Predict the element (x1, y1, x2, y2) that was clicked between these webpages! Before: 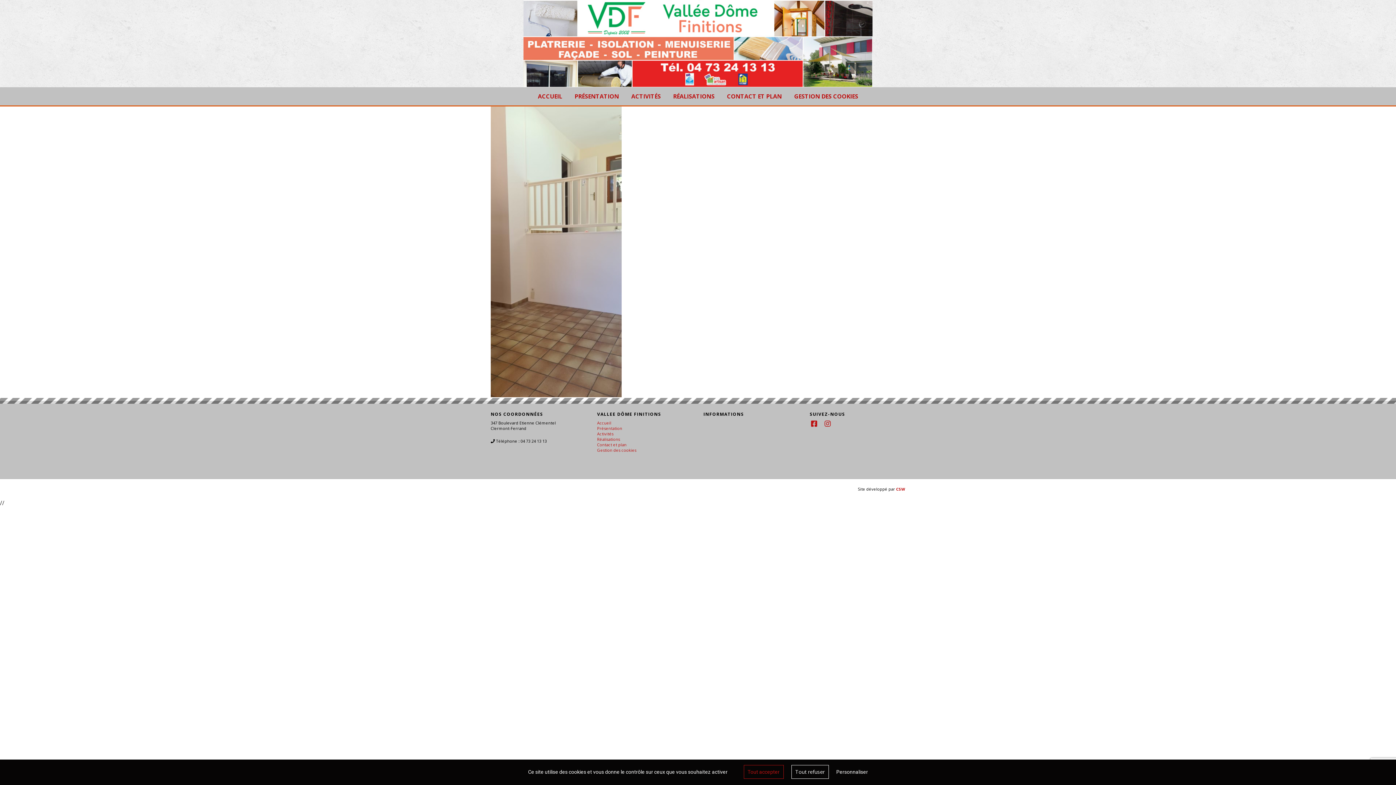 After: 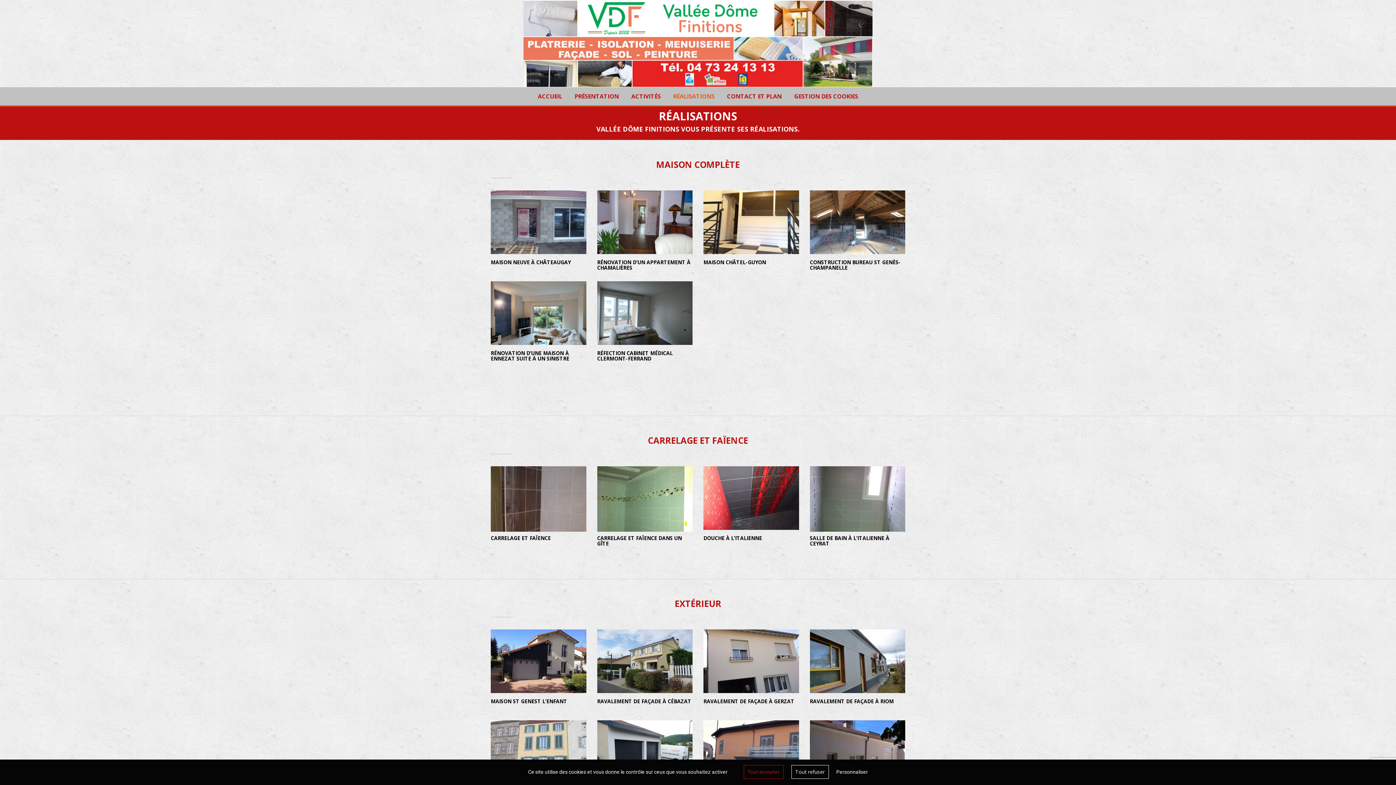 Action: label: Réalisations bbox: (597, 436, 620, 442)